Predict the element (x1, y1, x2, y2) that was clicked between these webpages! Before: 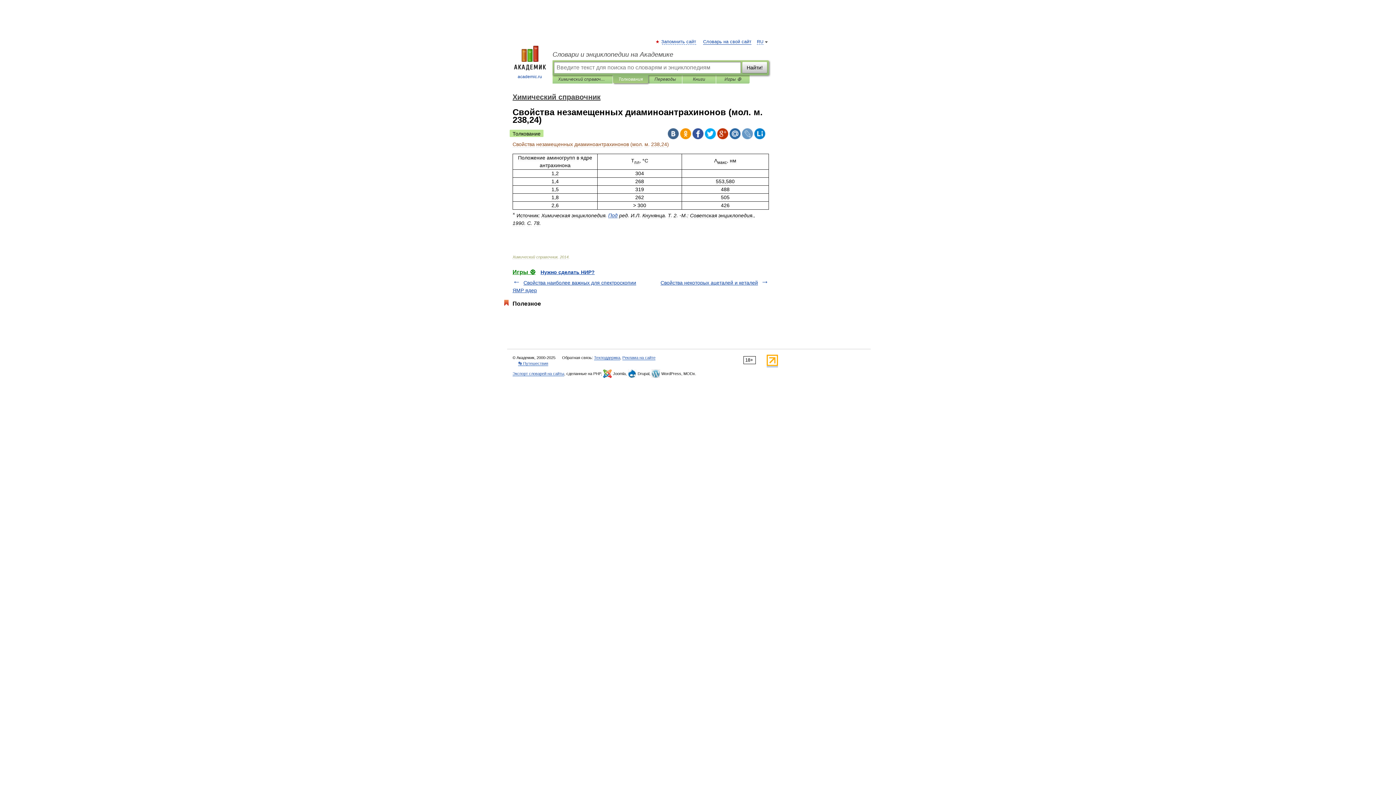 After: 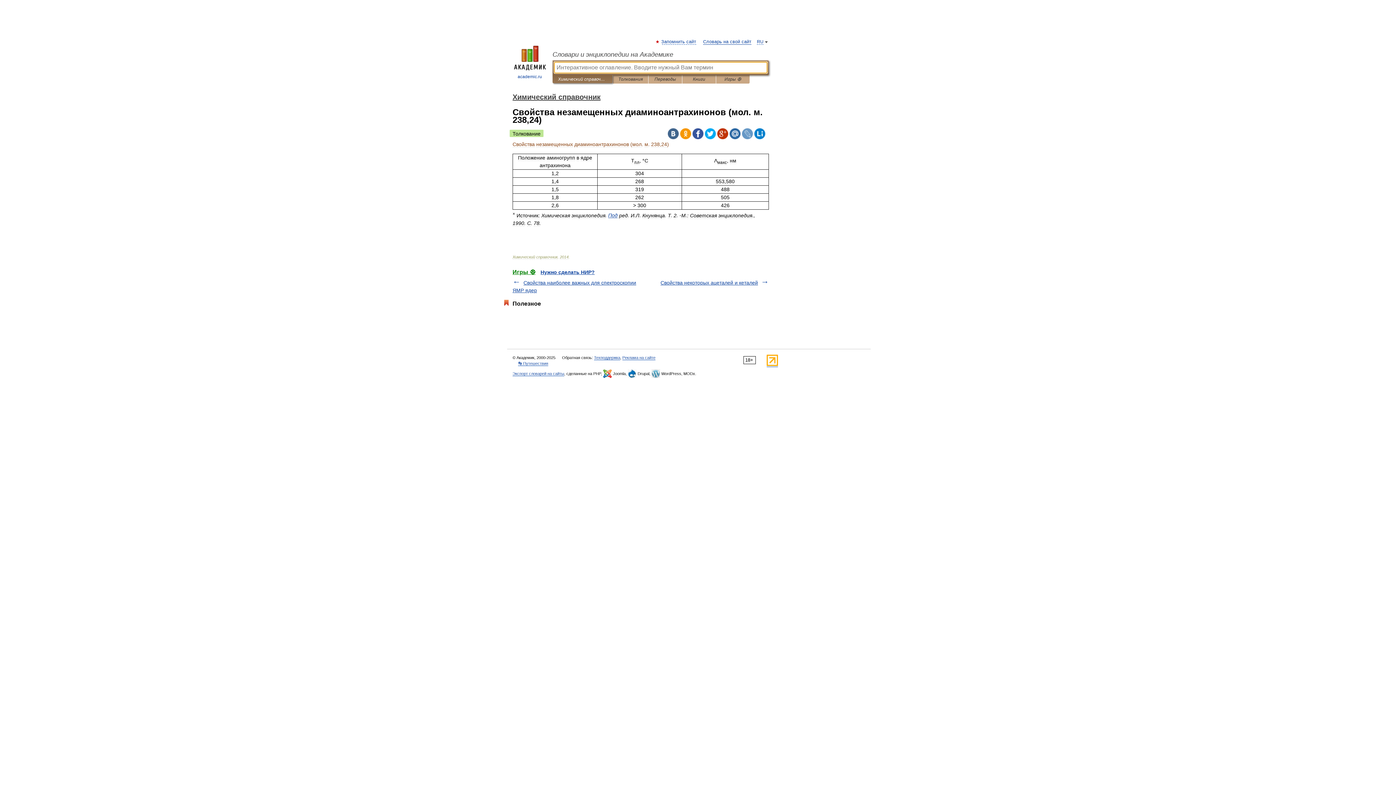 Action: bbox: (558, 75, 607, 83) label: Химический справочник